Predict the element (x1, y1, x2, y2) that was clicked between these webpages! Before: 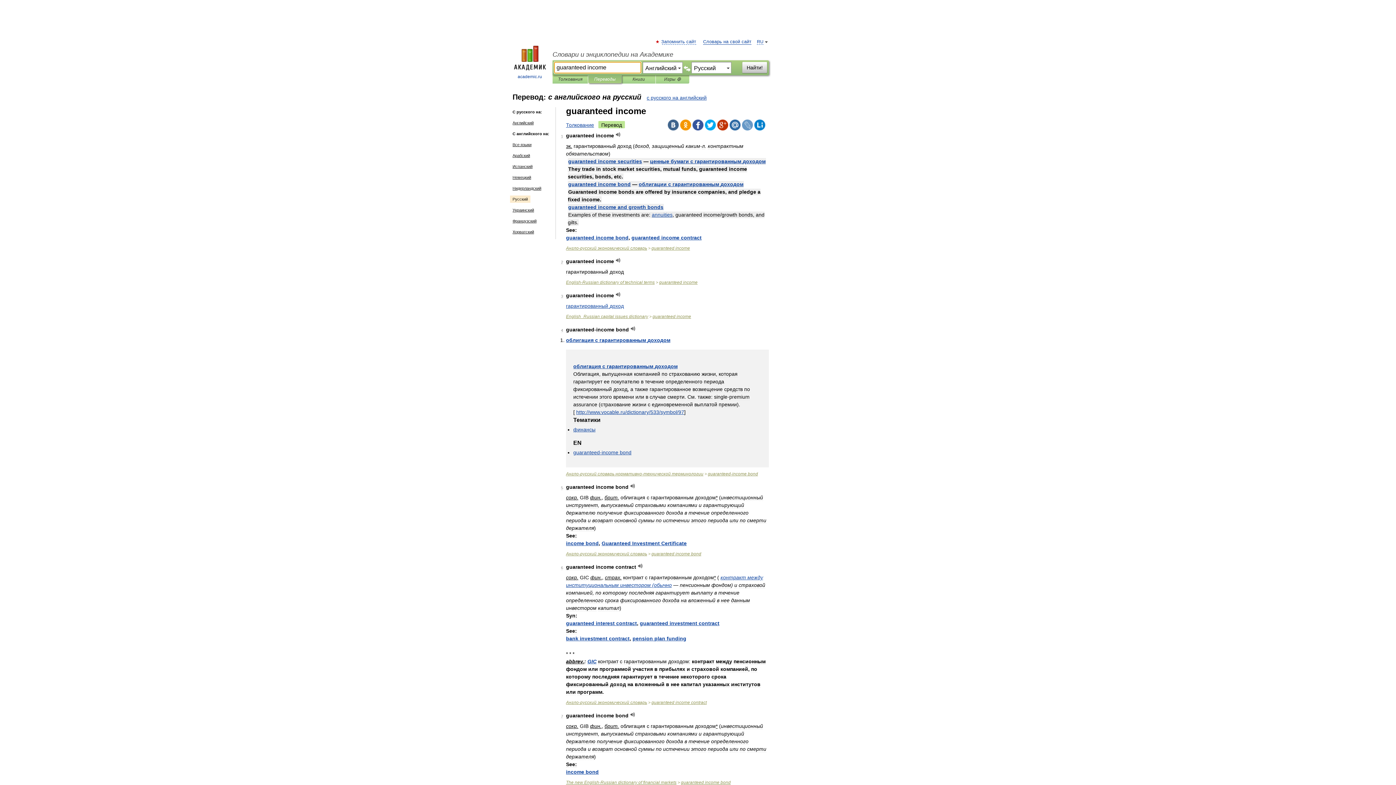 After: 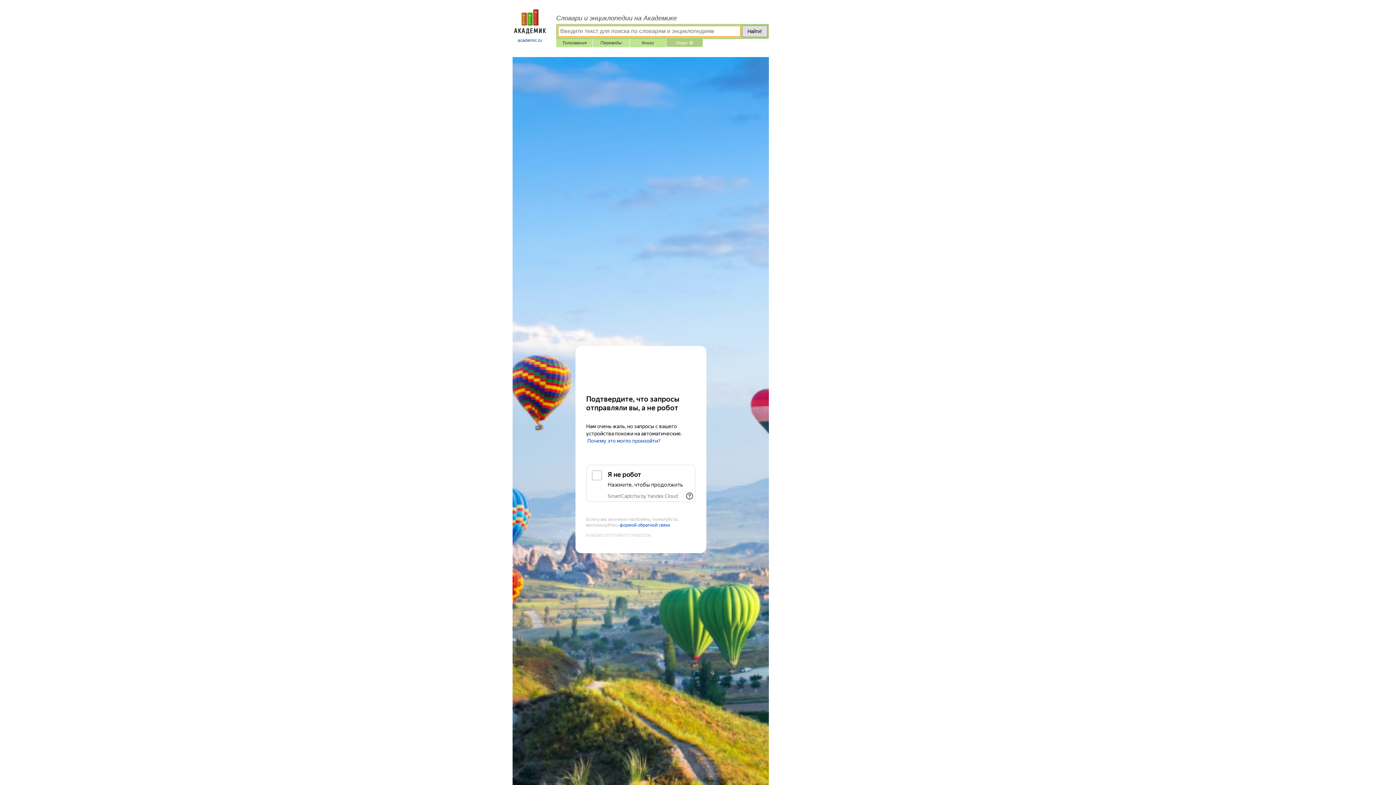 Action: bbox: (661, 75, 684, 83) label: Игры ⚽